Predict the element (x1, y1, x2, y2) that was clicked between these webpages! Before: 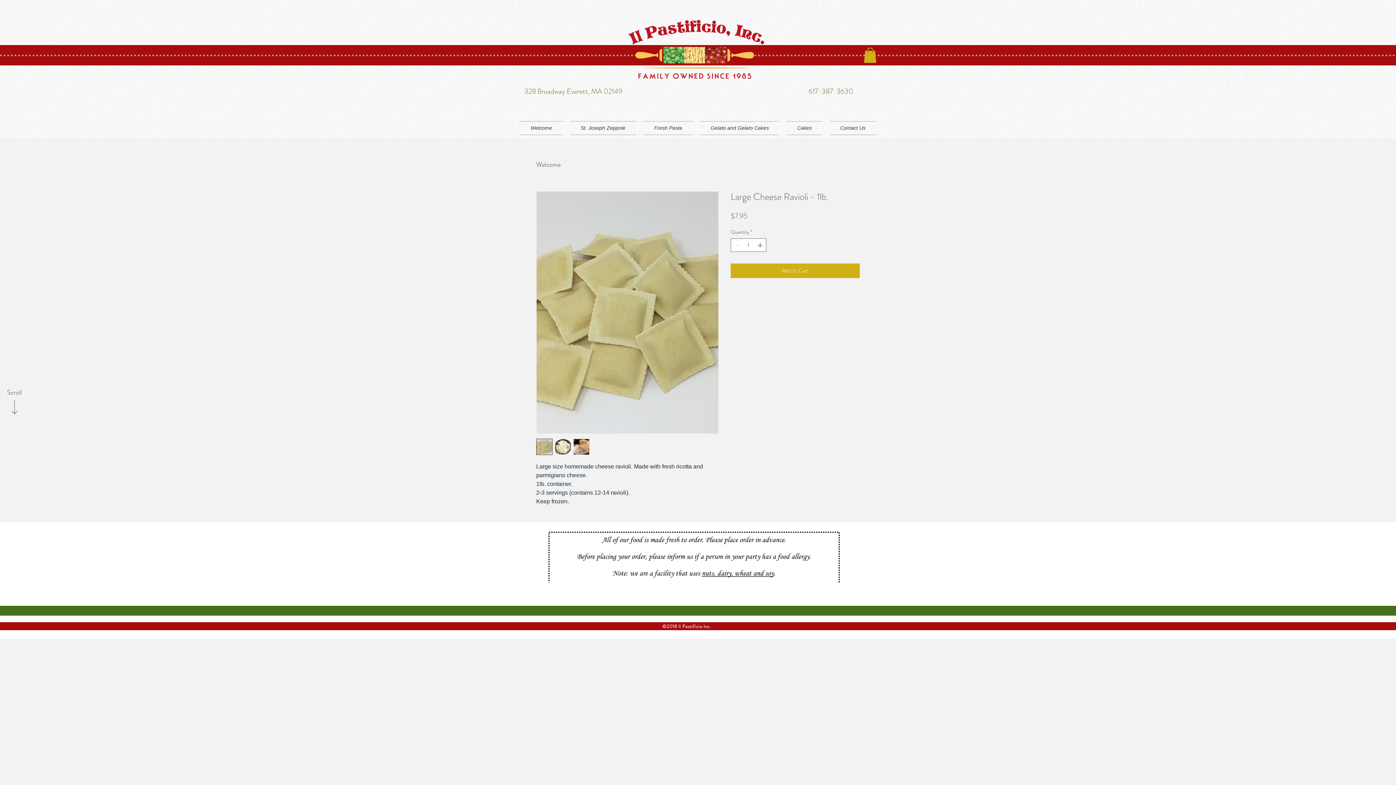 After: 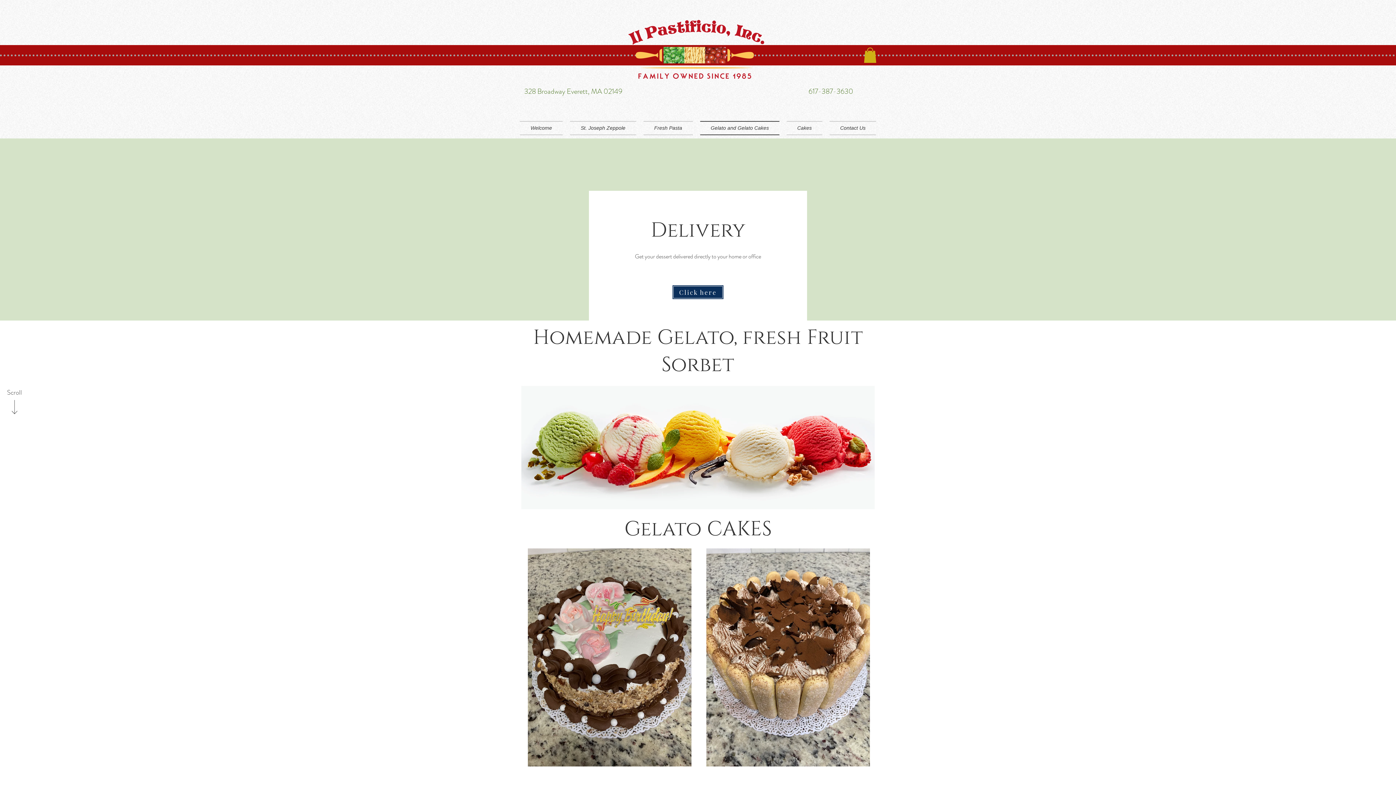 Action: bbox: (696, 121, 783, 135) label: Gelato and Gelato Cakes